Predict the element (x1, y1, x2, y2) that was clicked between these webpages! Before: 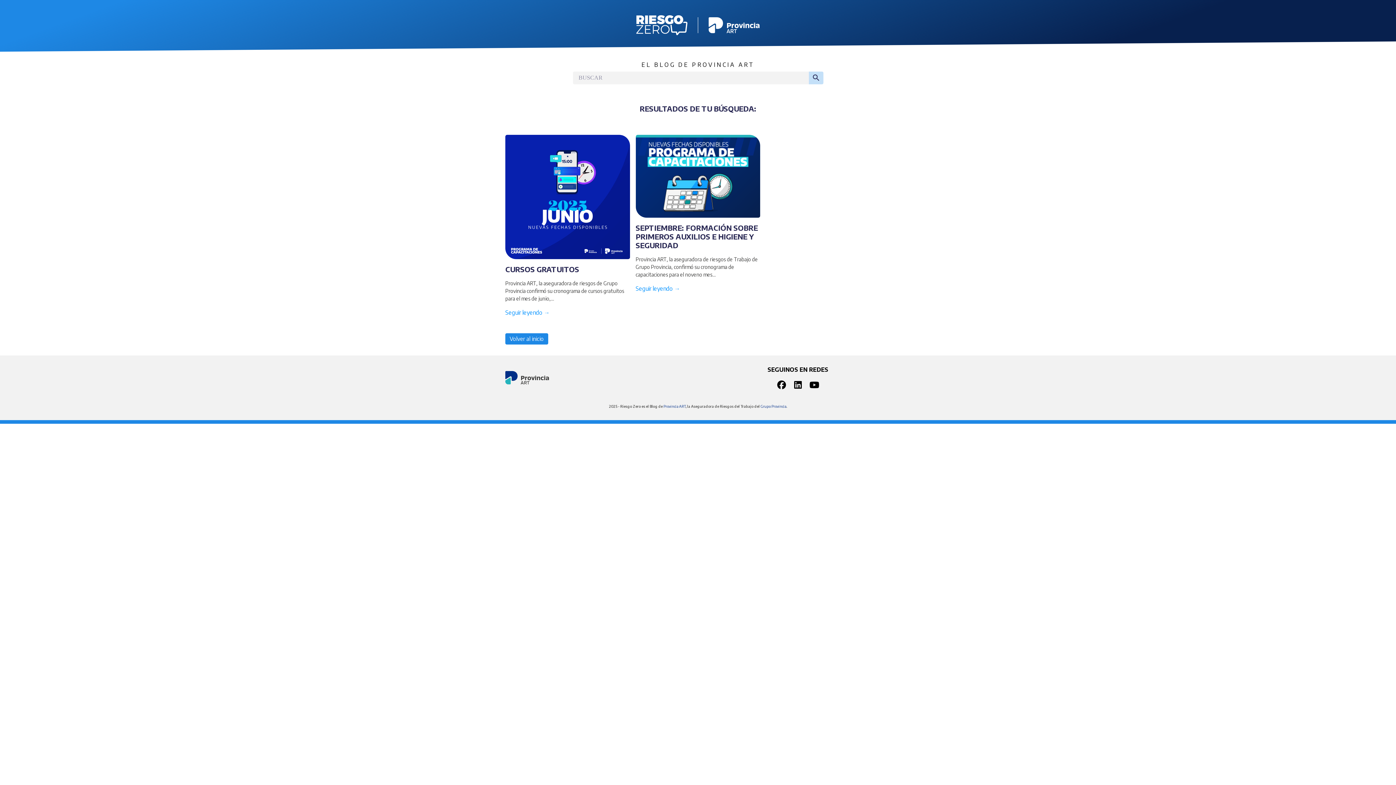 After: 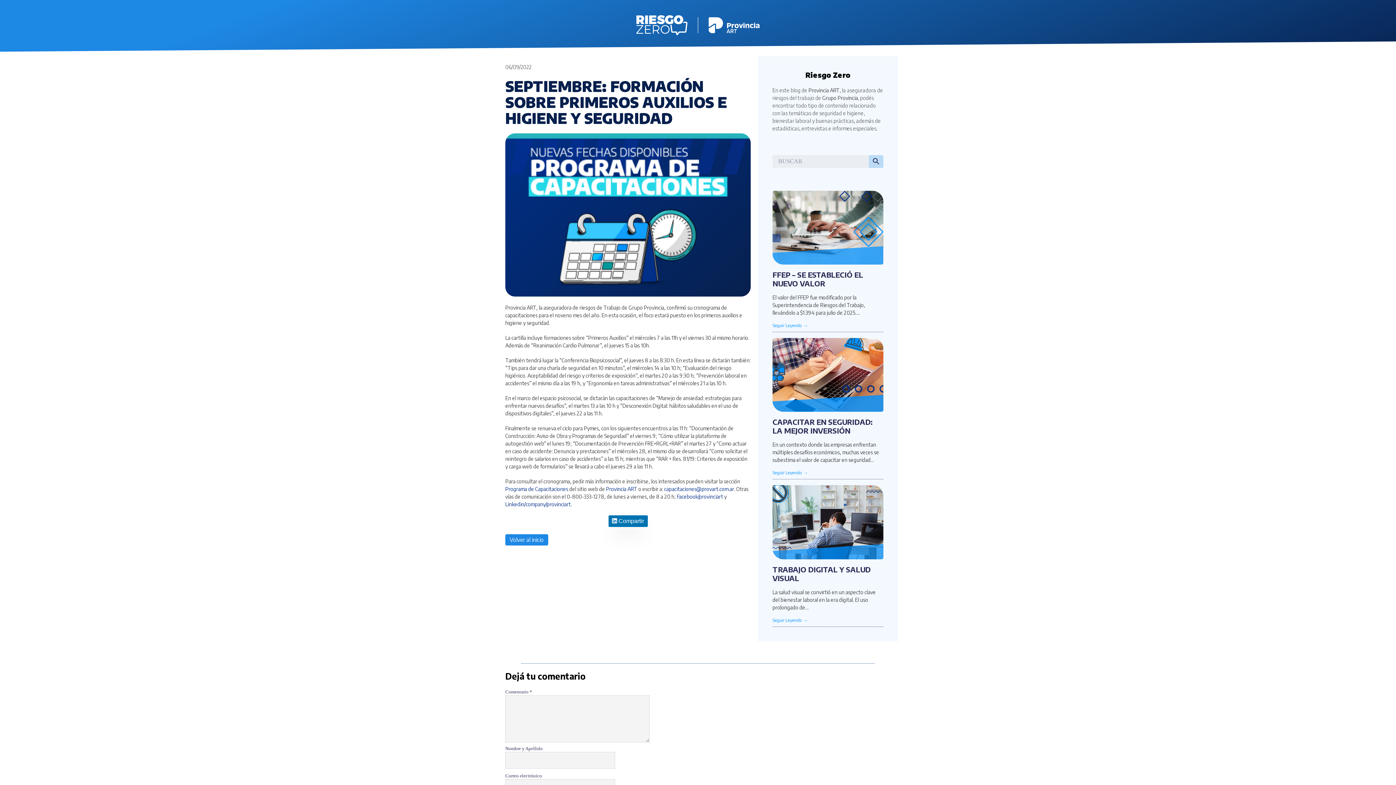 Action: bbox: (635, 285, 680, 292) label: Seguir leyendo →